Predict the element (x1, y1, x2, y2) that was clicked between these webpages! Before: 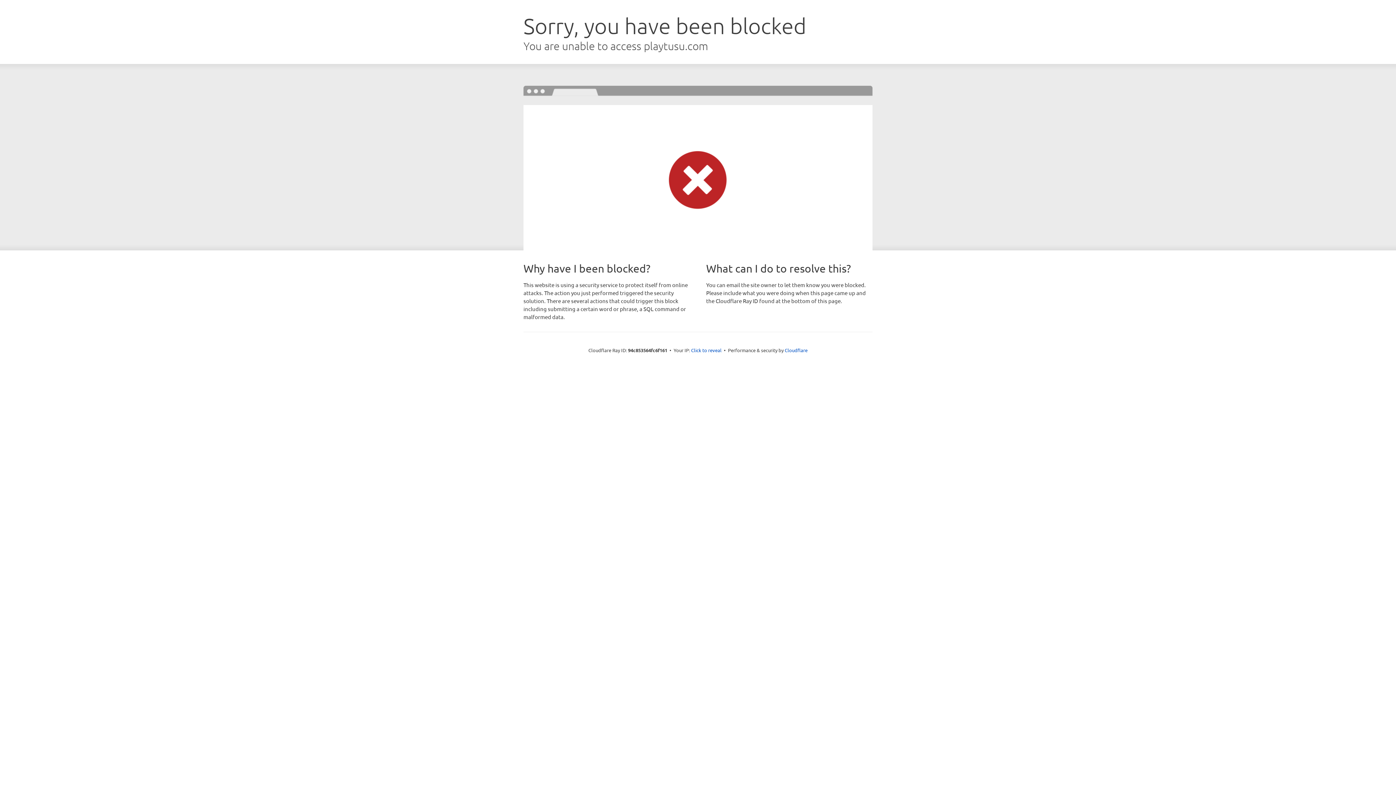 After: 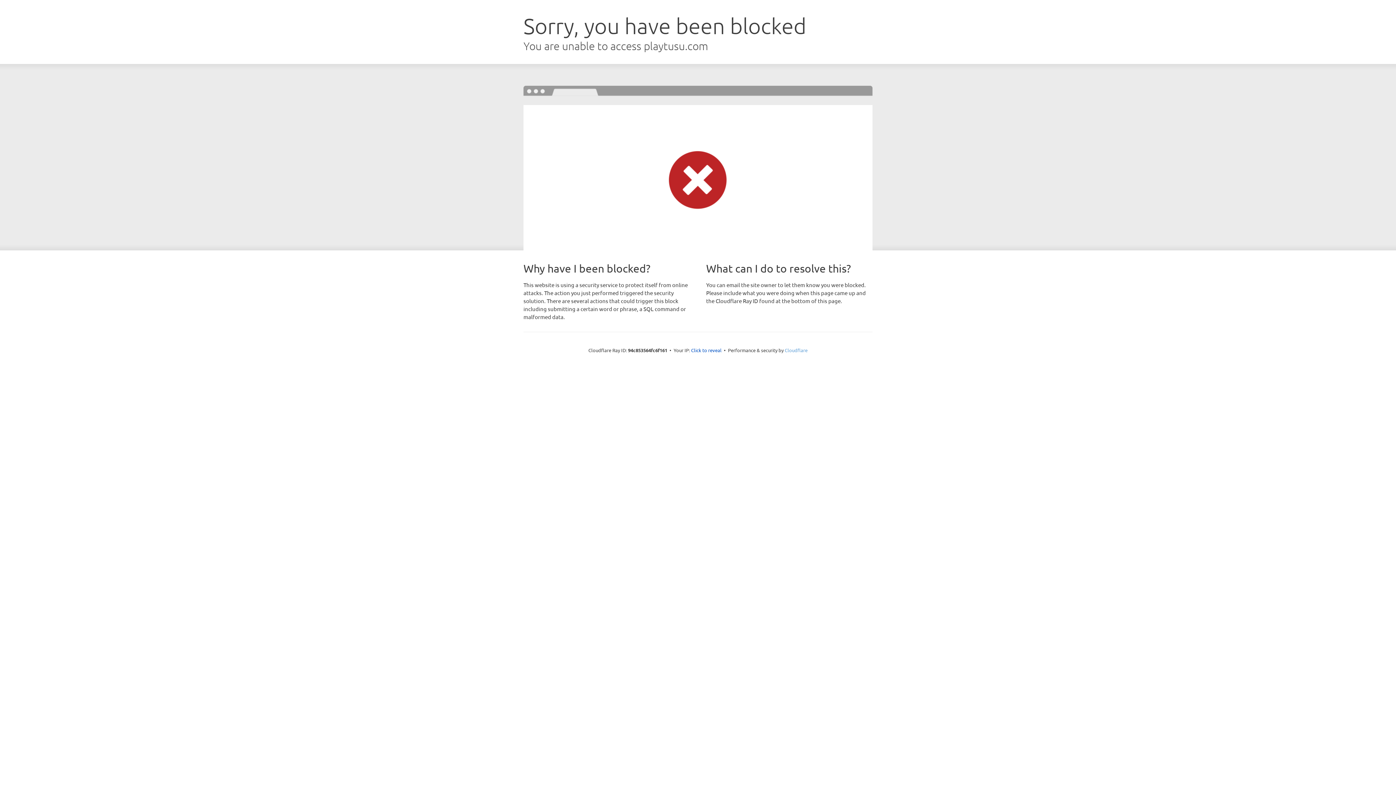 Action: bbox: (784, 347, 807, 353) label: Cloudflare